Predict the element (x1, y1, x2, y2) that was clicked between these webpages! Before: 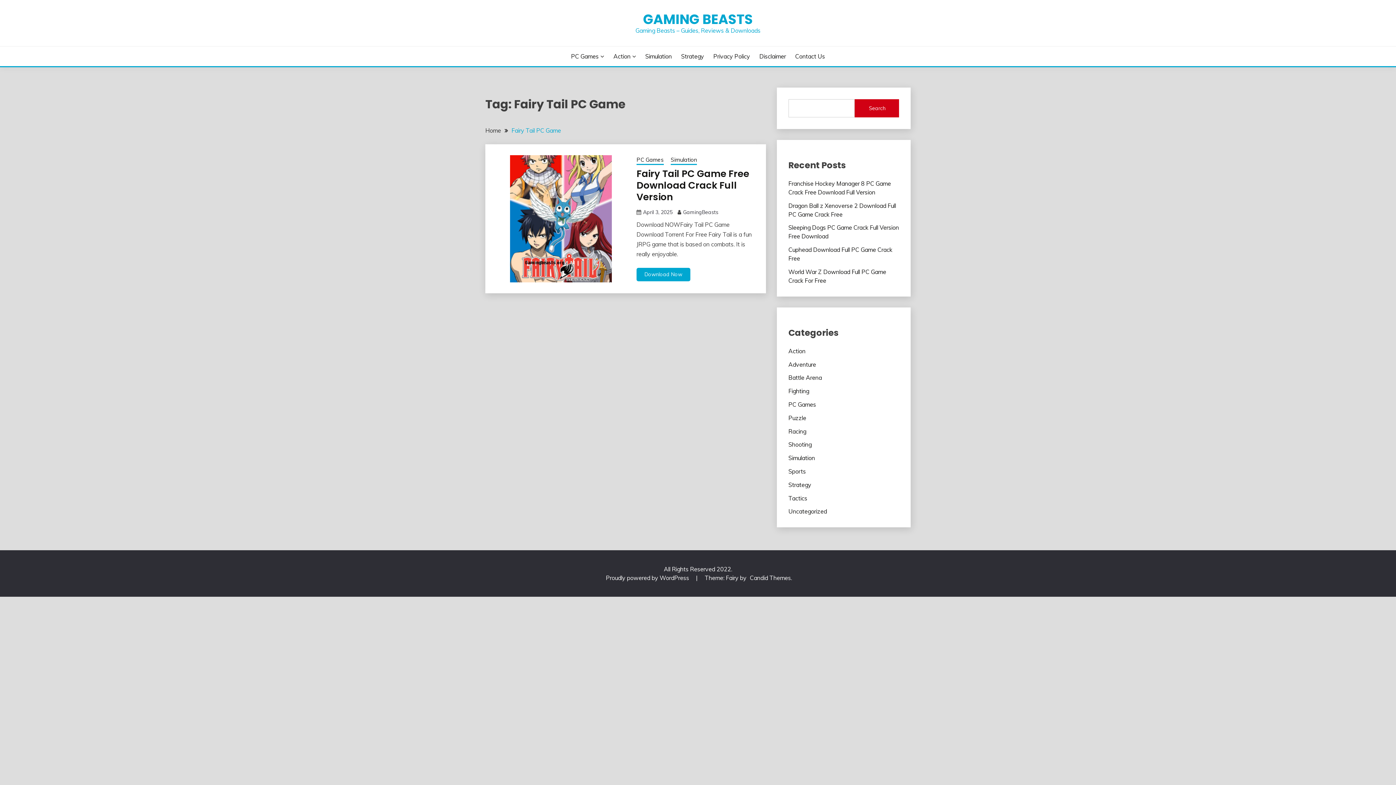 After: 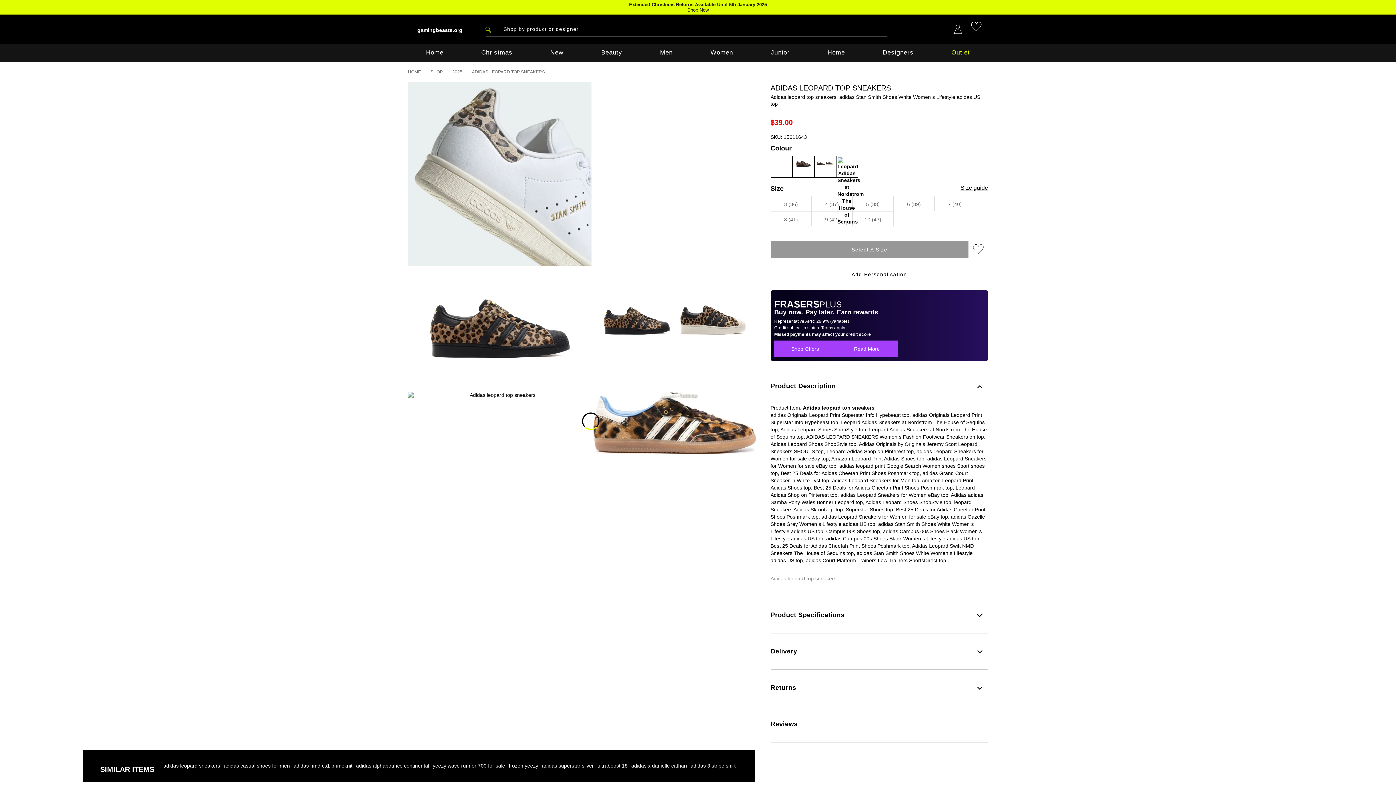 Action: label: Privacy Policy bbox: (713, 52, 750, 60)